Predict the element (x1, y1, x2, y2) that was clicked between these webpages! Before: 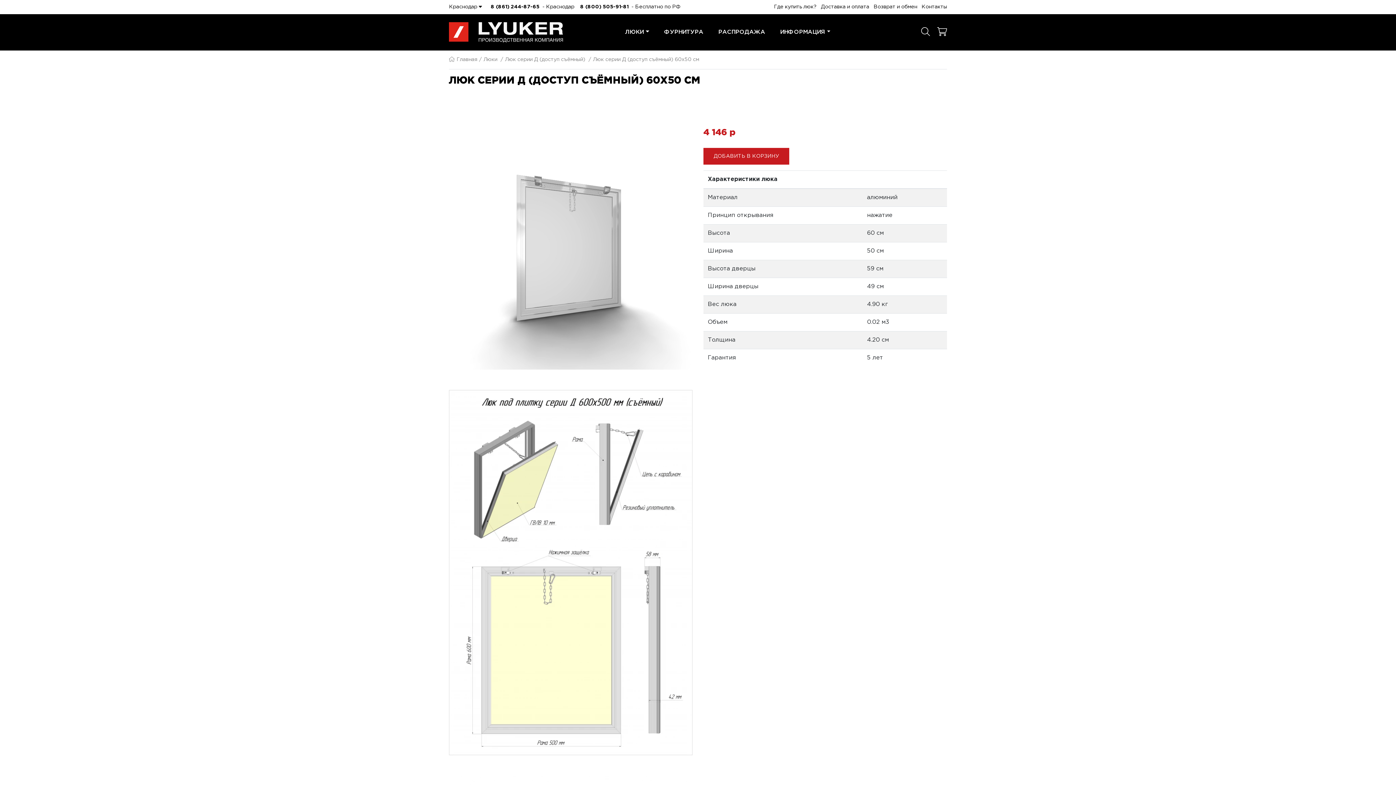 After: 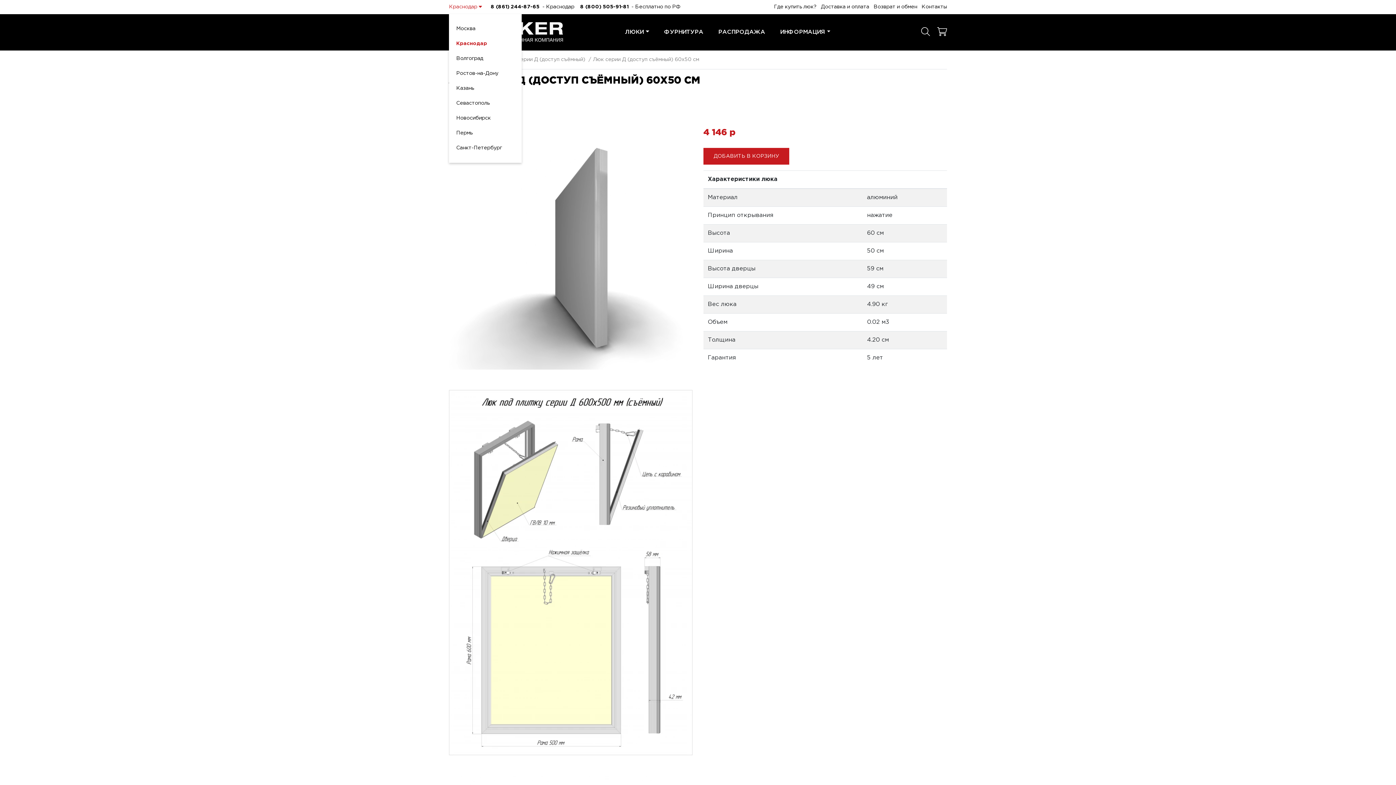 Action: bbox: (449, 0, 482, 14) label: Краснодар 